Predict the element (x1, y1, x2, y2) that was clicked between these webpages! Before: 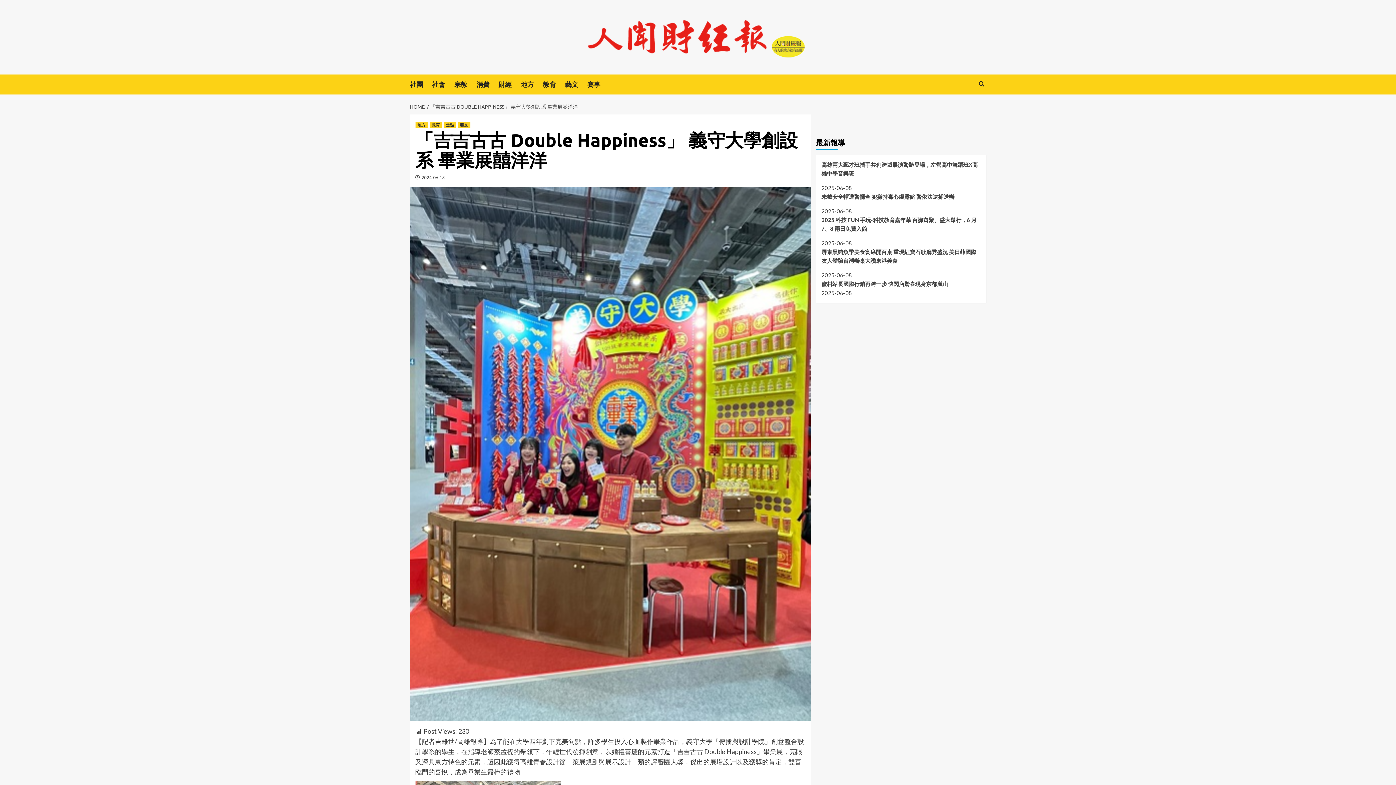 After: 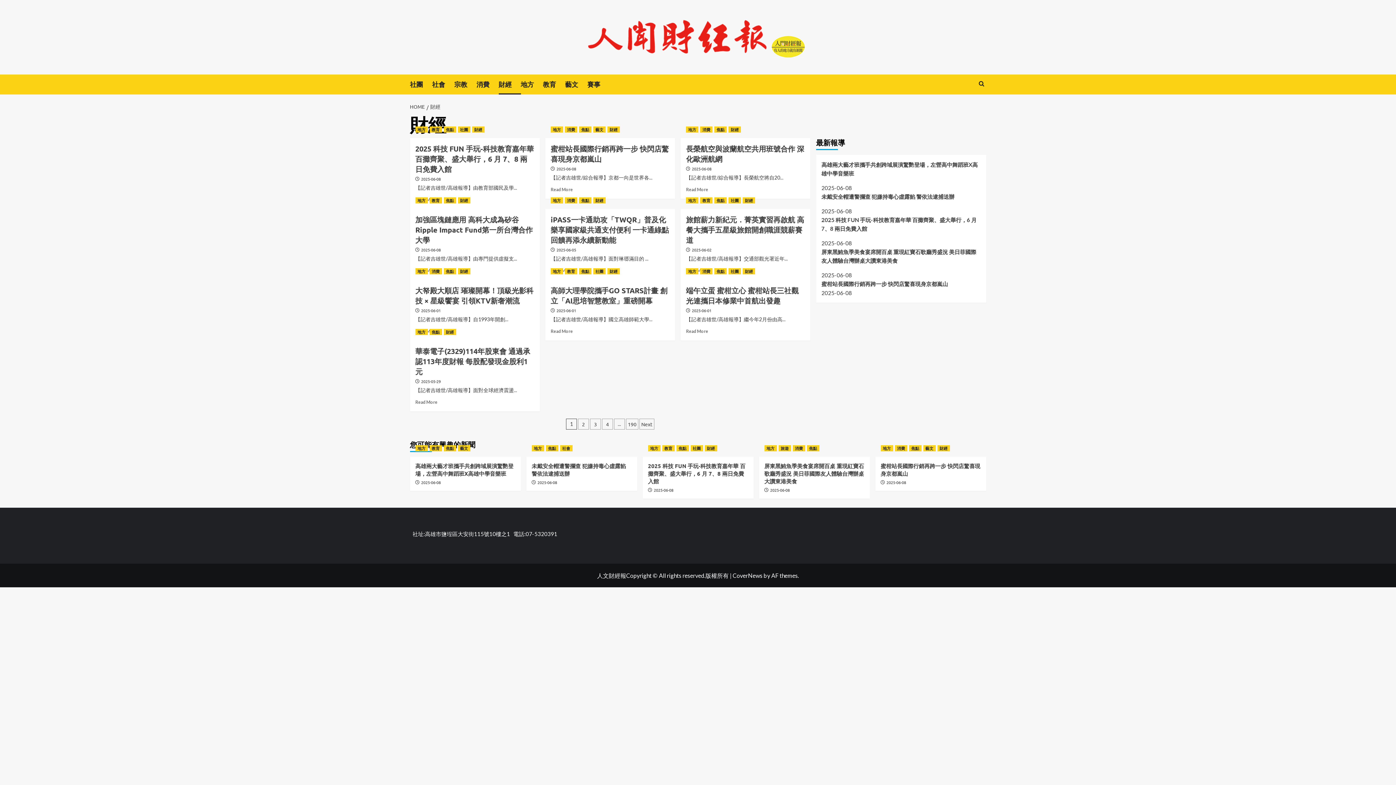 Action: label: 財經 bbox: (498, 74, 520, 94)